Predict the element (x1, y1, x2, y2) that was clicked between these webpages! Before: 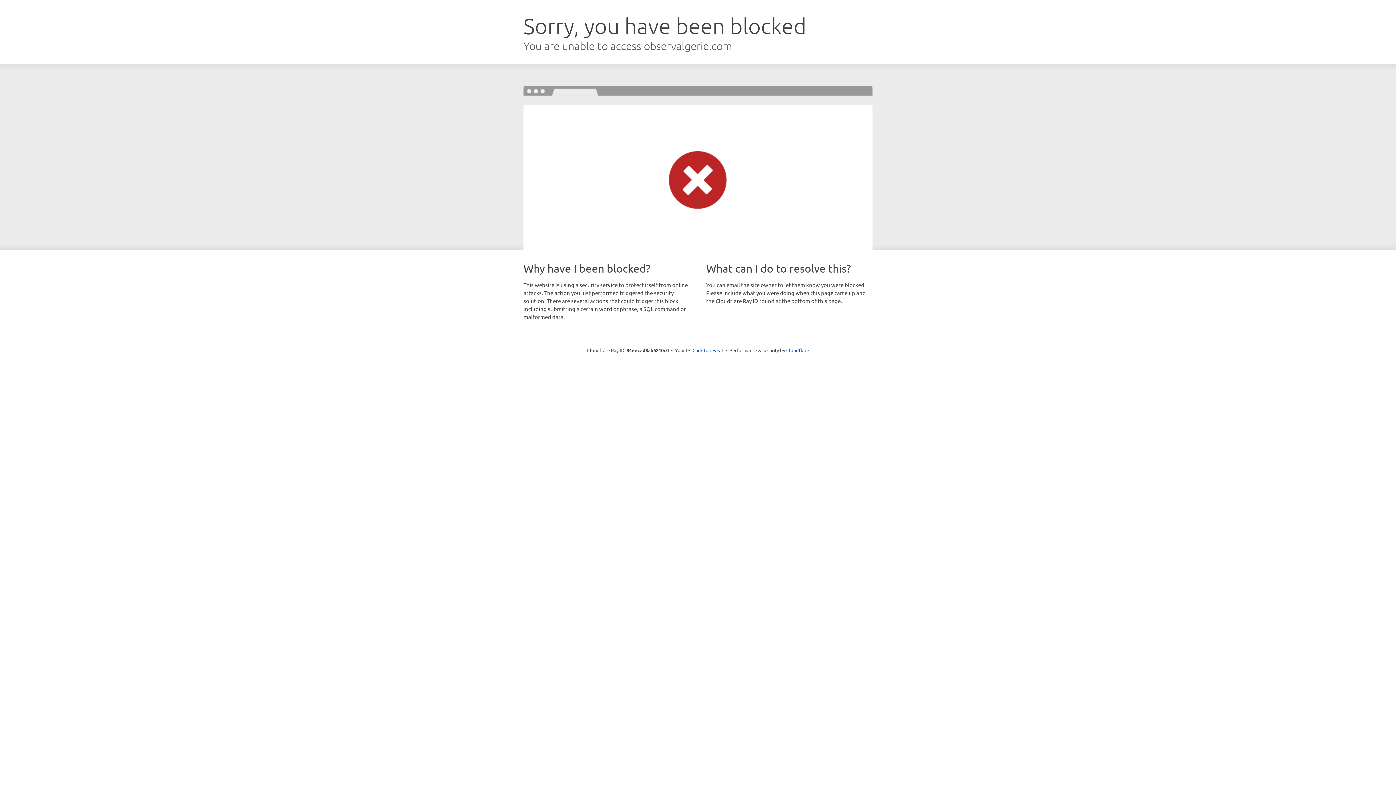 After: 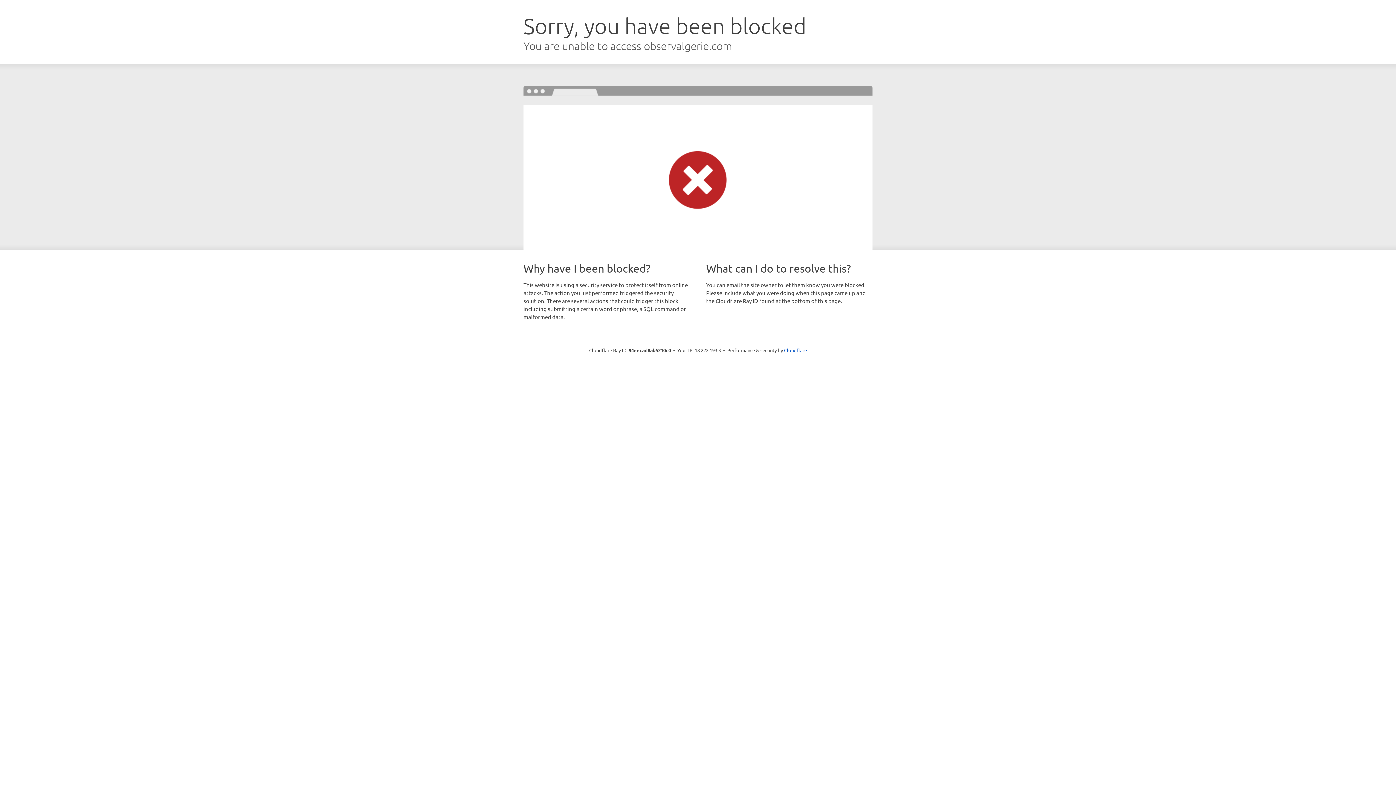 Action: label: Click to reveal bbox: (692, 346, 723, 353)